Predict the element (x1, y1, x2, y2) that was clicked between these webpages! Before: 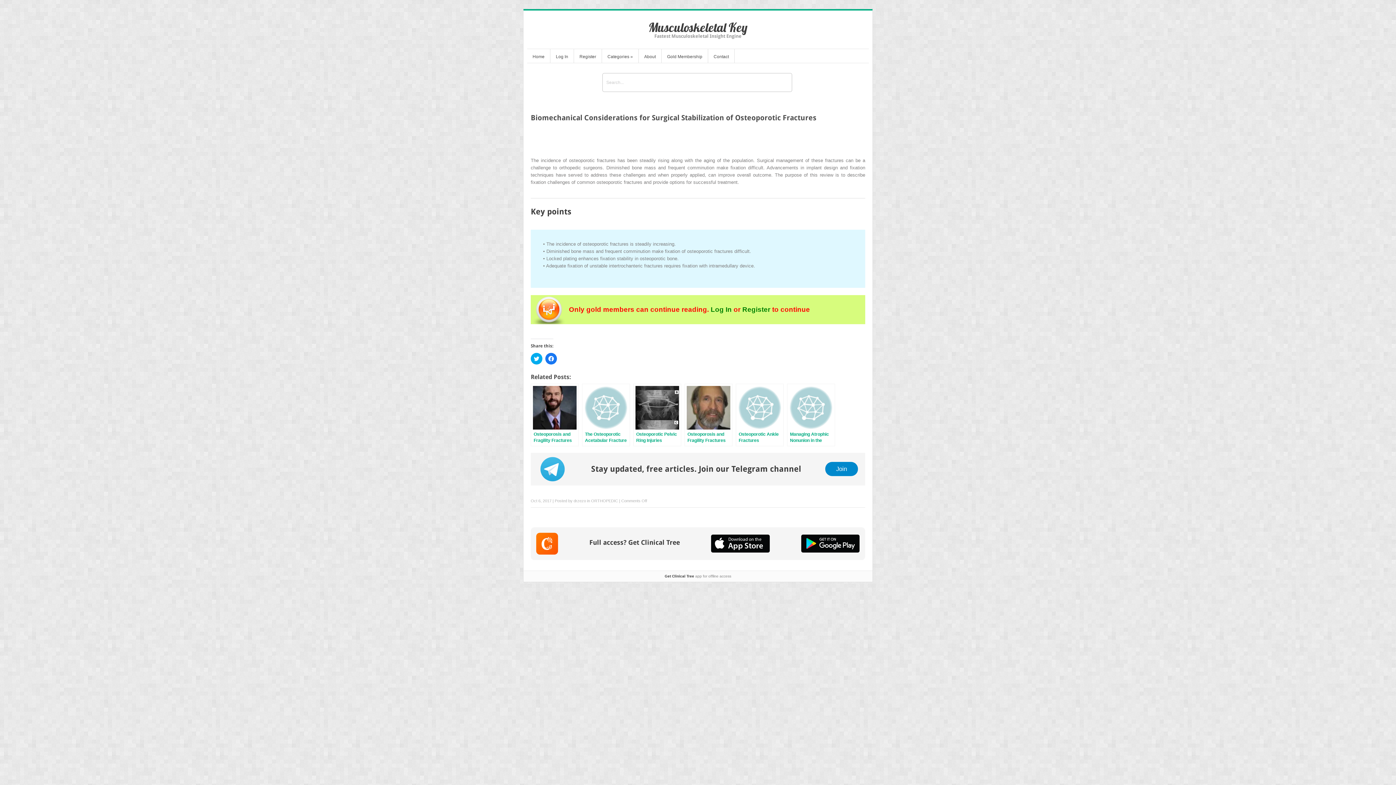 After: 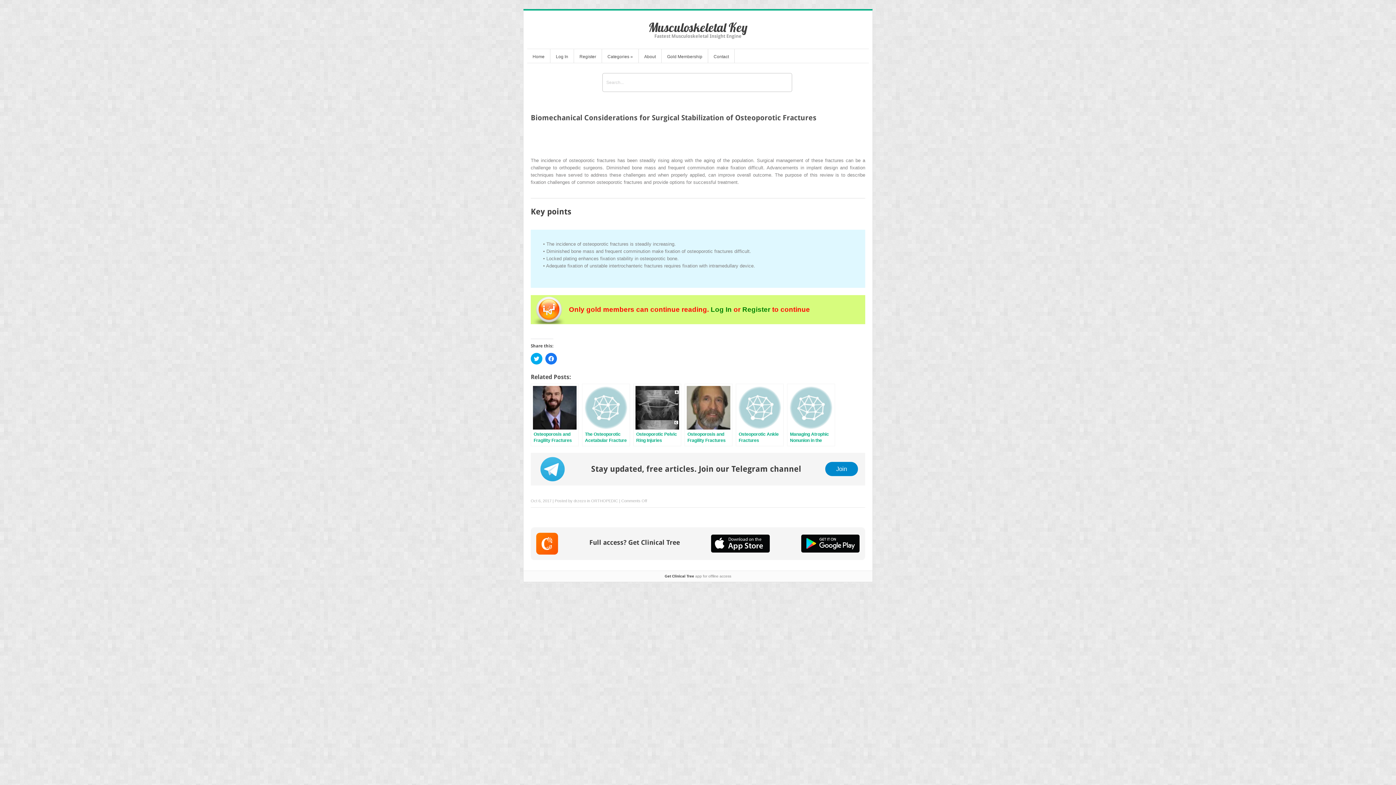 Action: label: Full access? Get Clinical Tree bbox: (530, 527, 865, 560)